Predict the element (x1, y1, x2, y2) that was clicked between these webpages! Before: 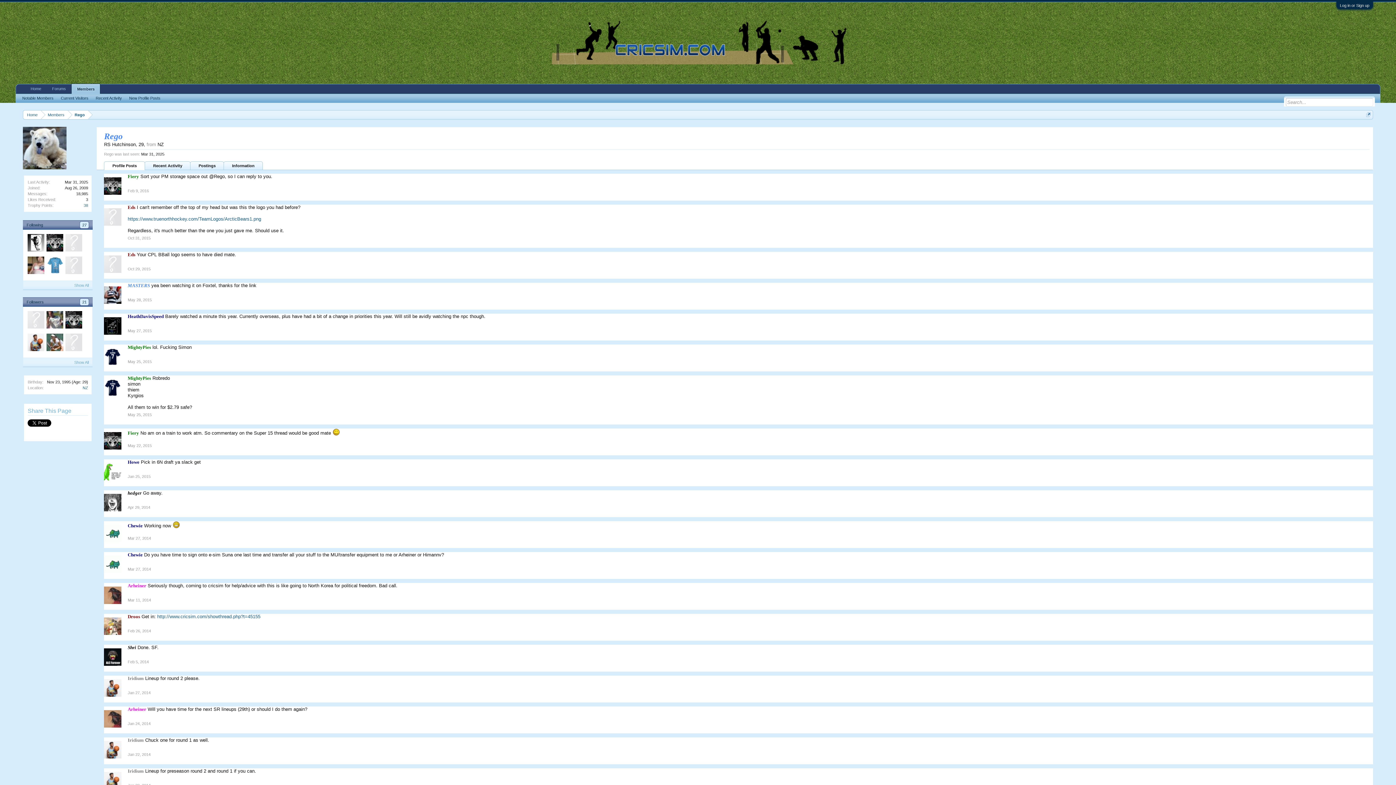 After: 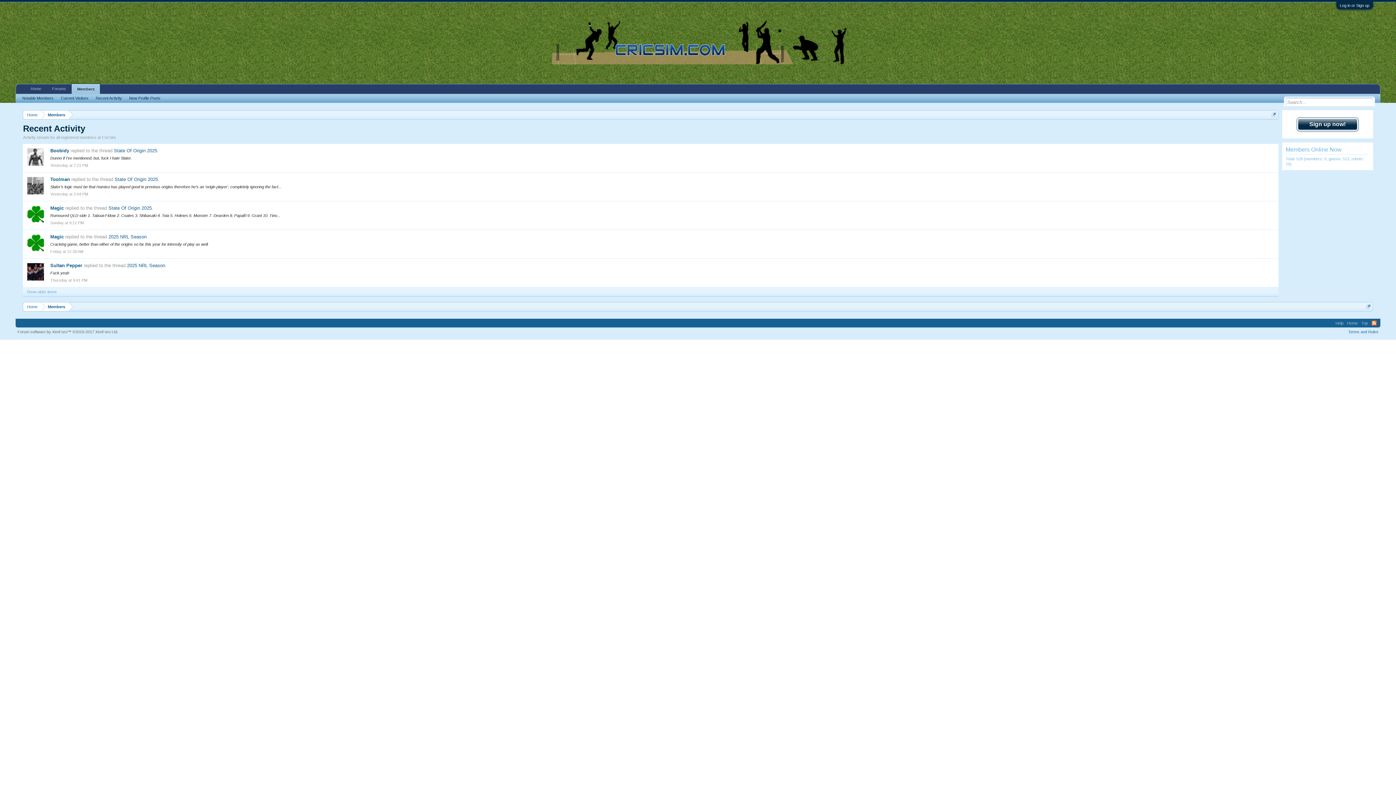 Action: label: Recent Activity bbox: (92, 94, 125, 102)